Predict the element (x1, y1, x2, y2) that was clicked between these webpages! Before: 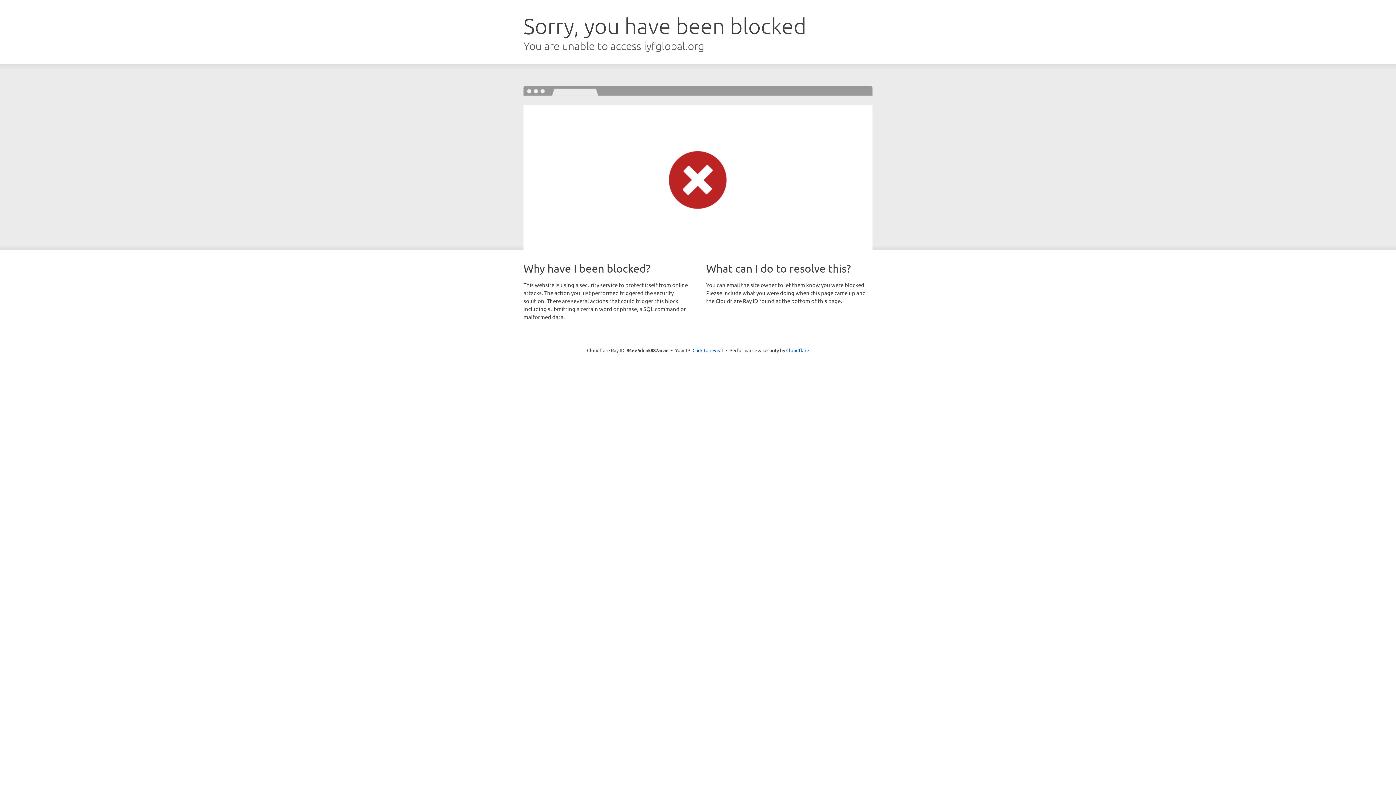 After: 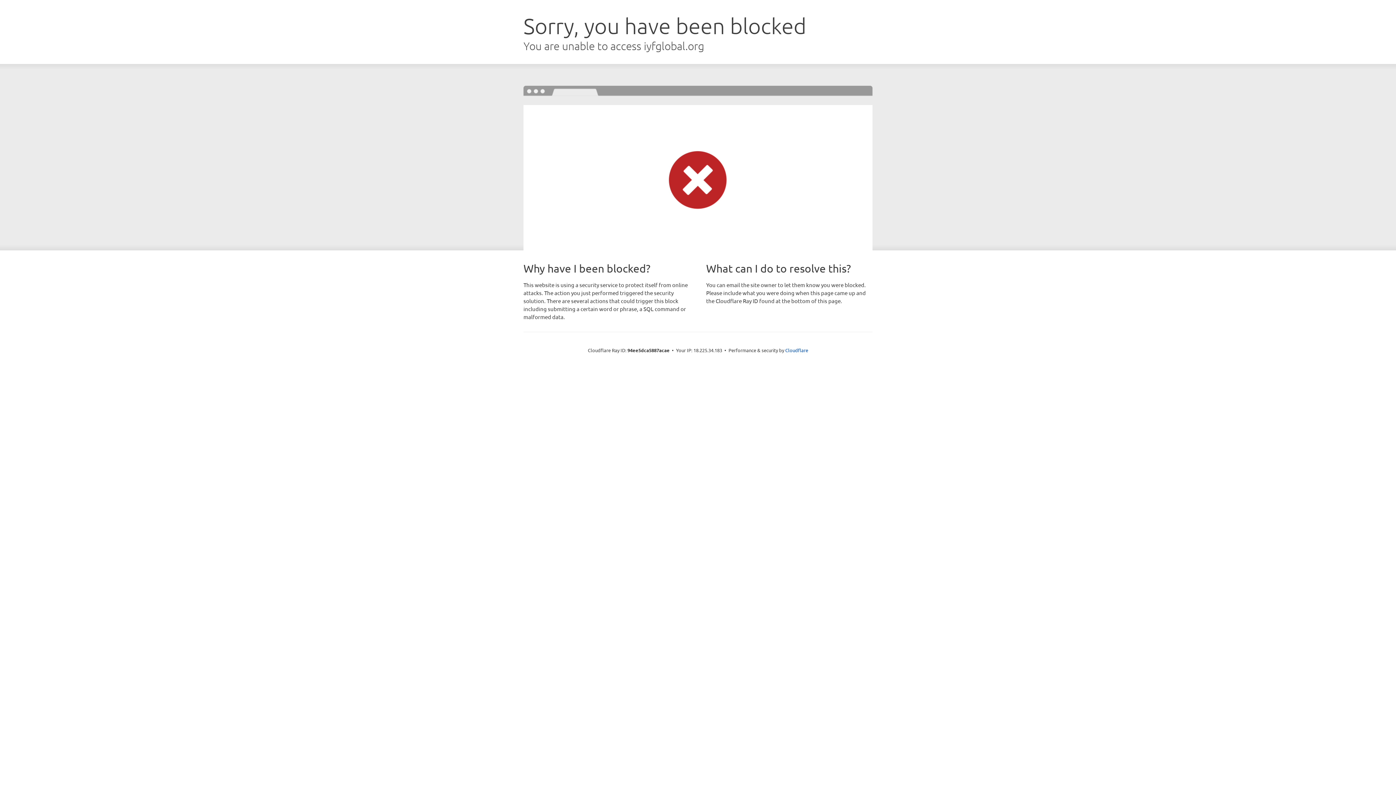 Action: label: Click to reveal bbox: (692, 346, 723, 353)